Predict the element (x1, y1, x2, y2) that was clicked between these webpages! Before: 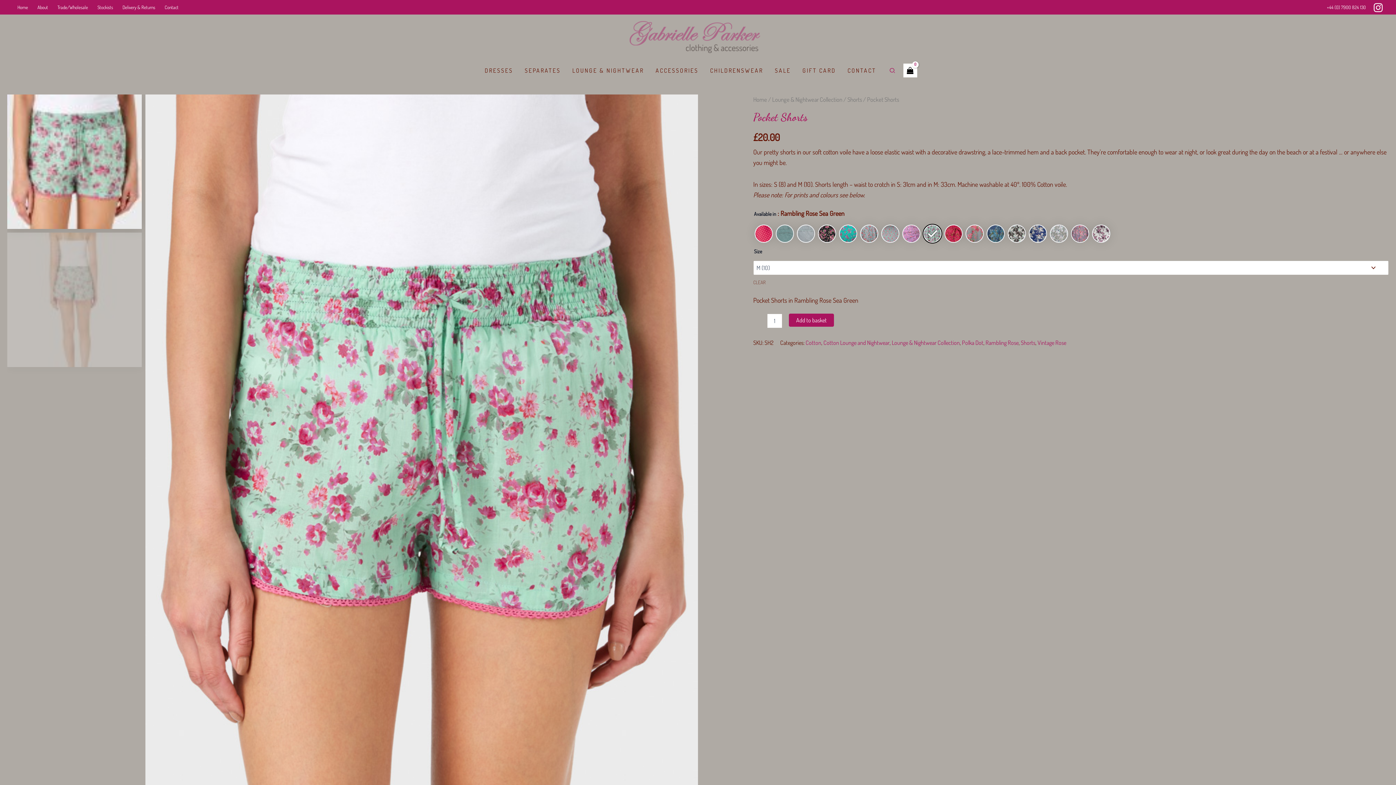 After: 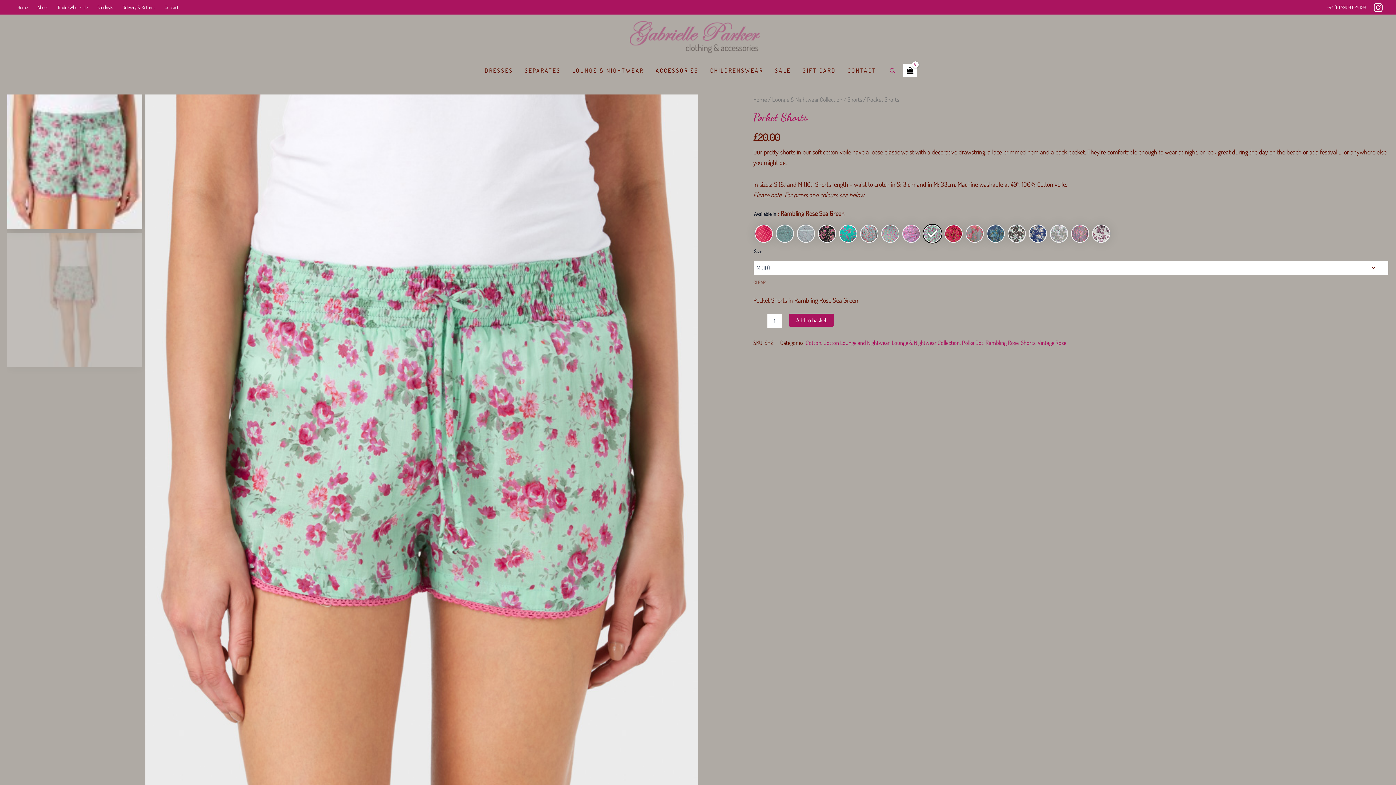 Action: label: Instagram bbox: (1373, 2, 1383, 12)